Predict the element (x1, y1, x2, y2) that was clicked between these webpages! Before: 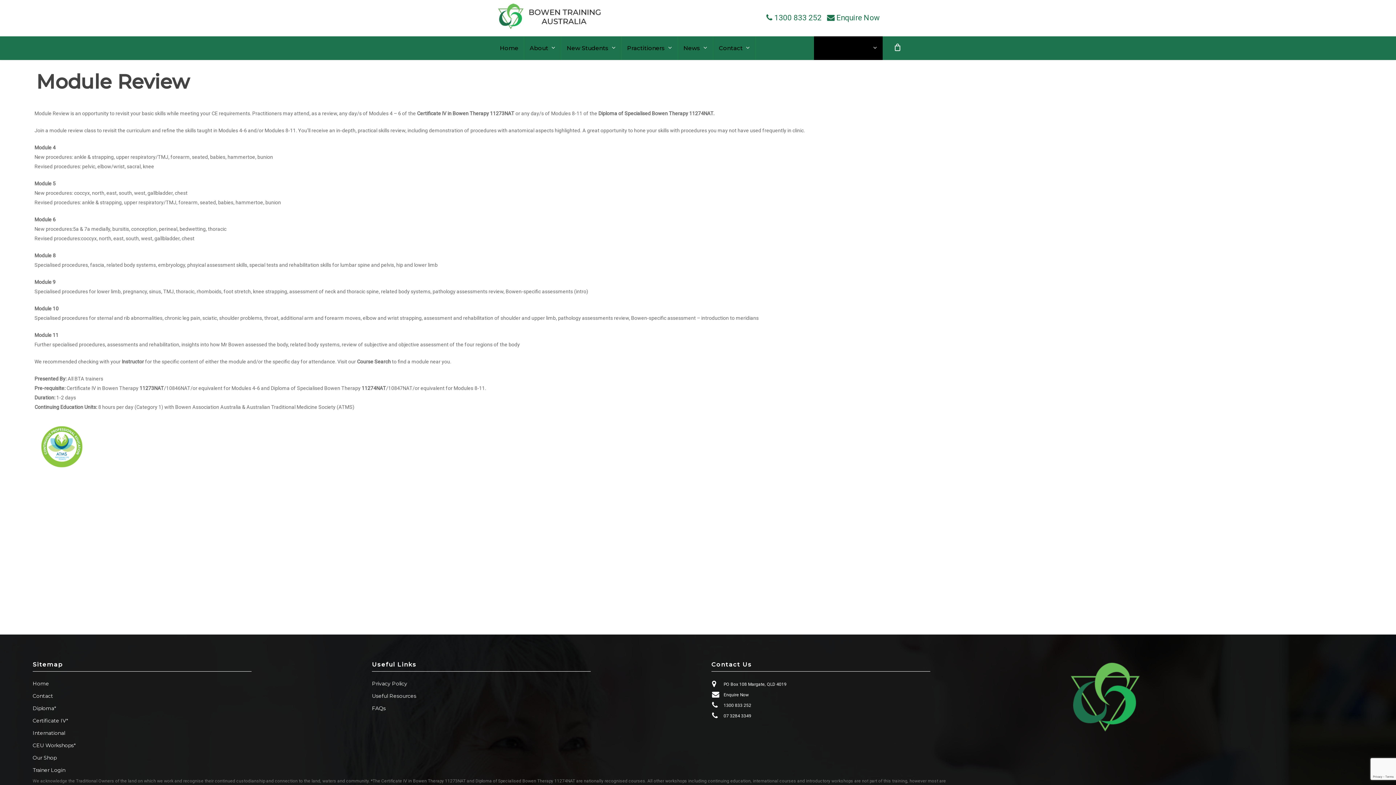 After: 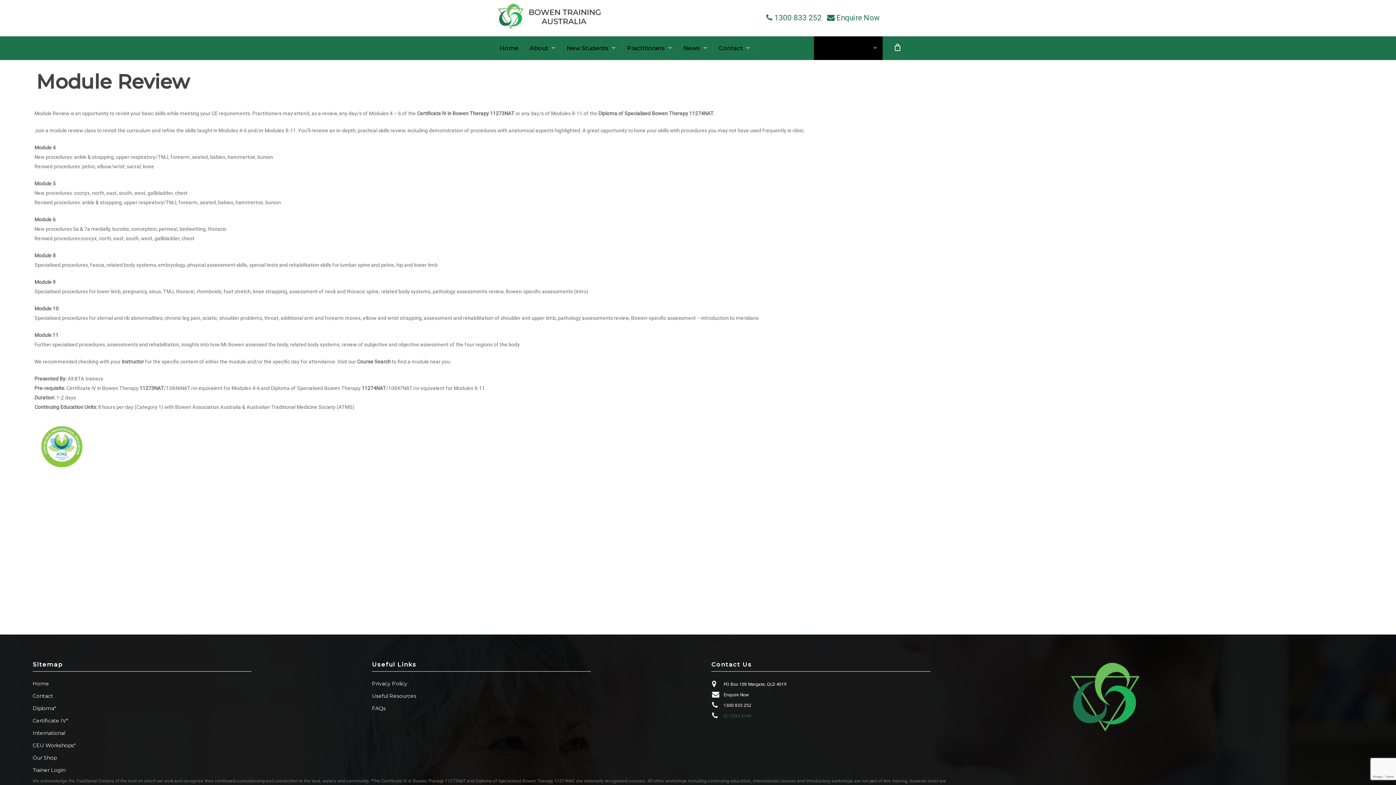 Action: label: 07 3284 3349 bbox: (723, 713, 751, 718)